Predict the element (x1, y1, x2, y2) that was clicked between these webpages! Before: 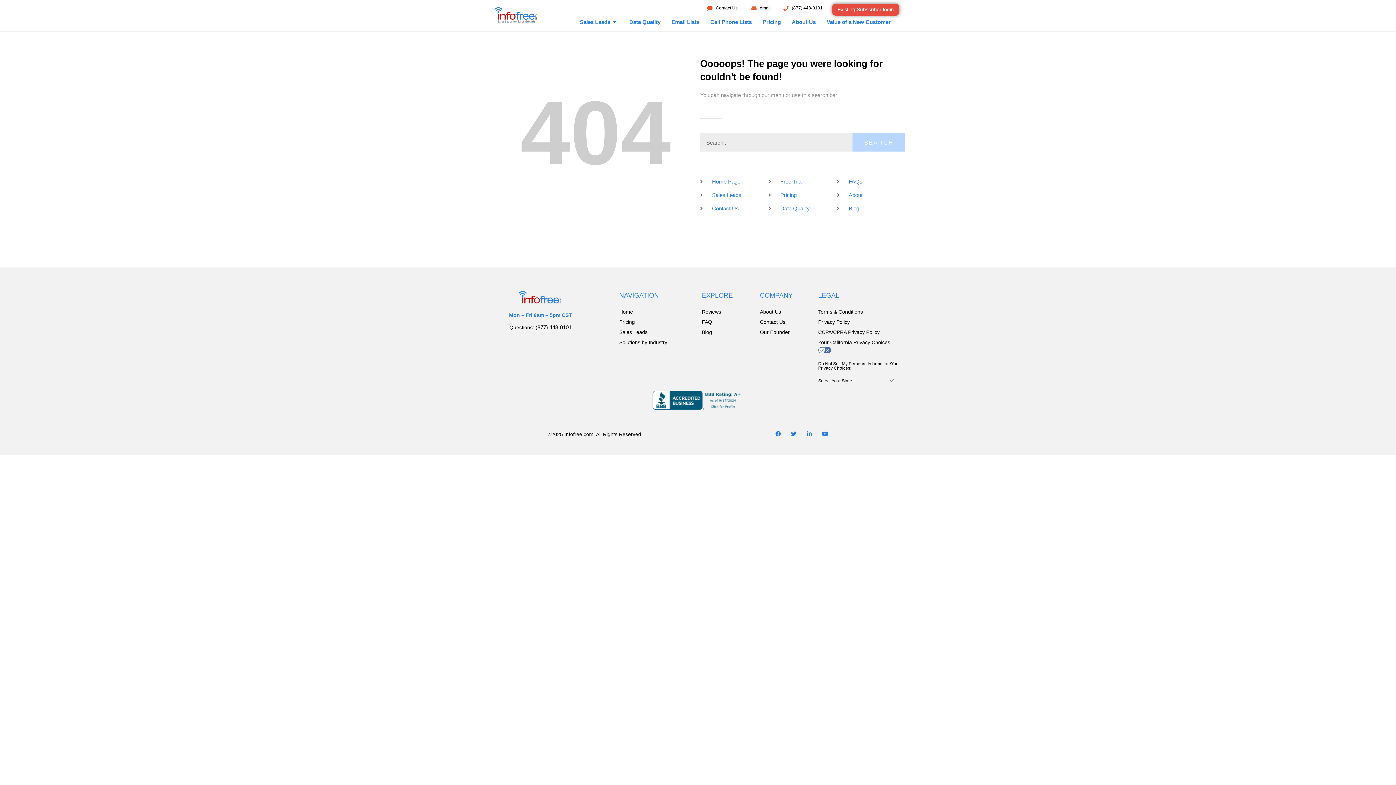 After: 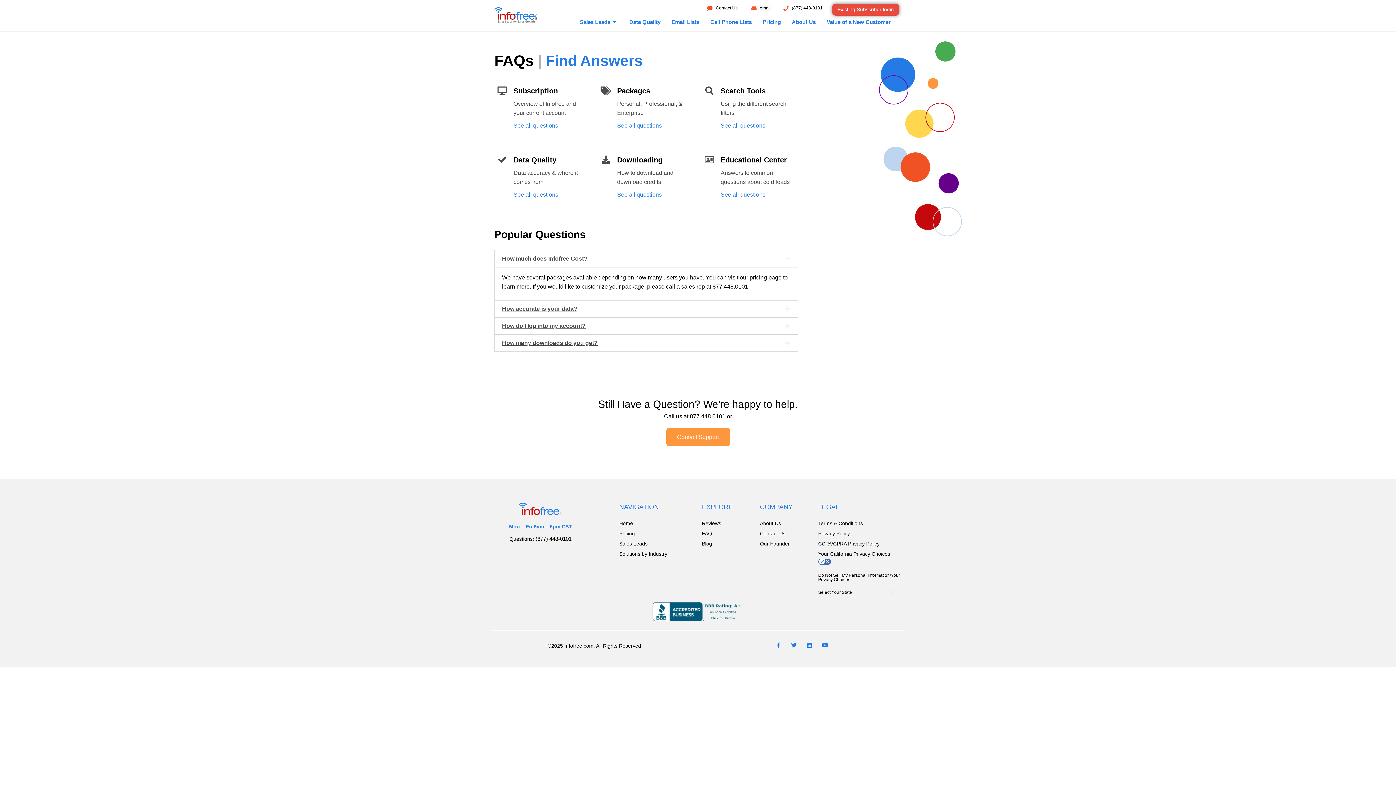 Action: bbox: (837, 177, 905, 186) label: FAQs